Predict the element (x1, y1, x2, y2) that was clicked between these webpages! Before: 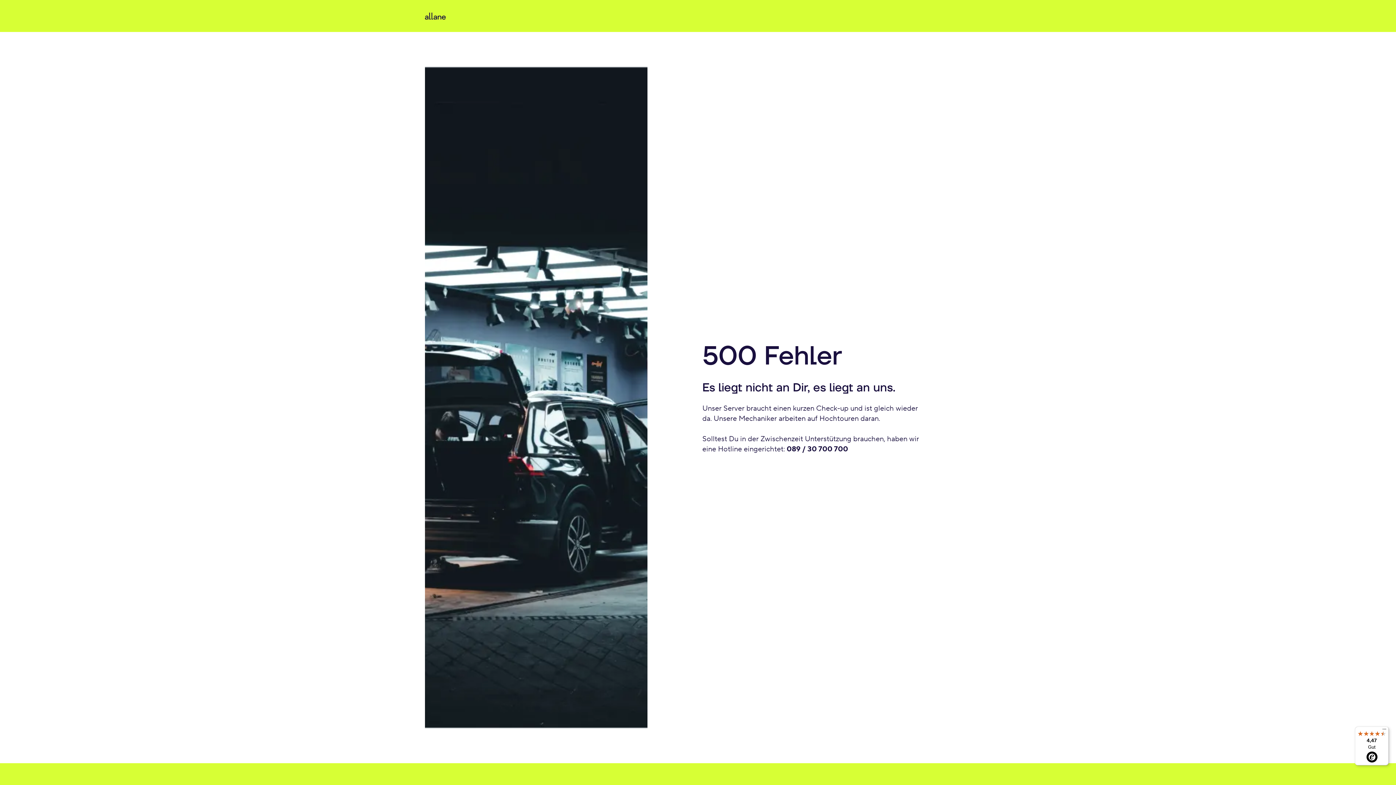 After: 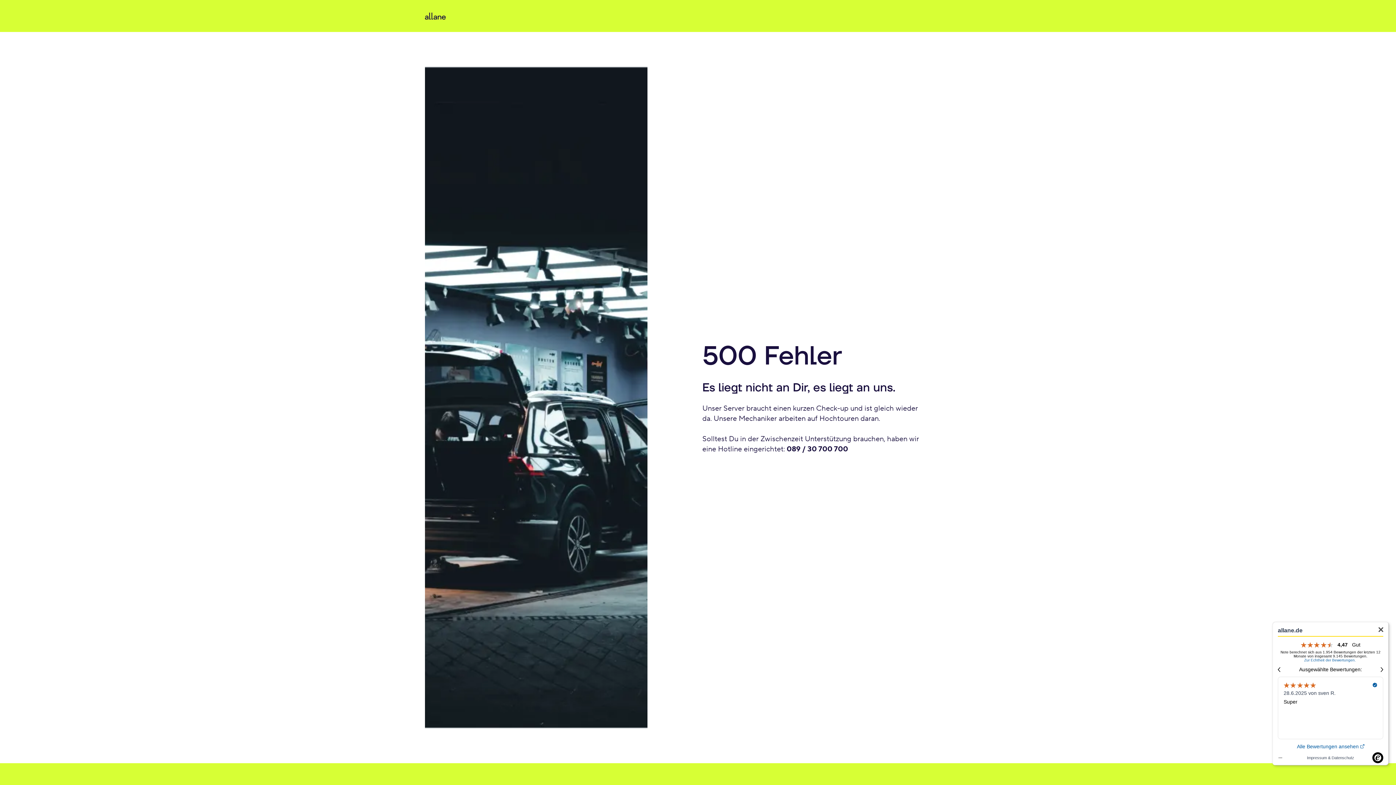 Action: label: 4,47

Gut bbox: (1355, 726, 1389, 765)